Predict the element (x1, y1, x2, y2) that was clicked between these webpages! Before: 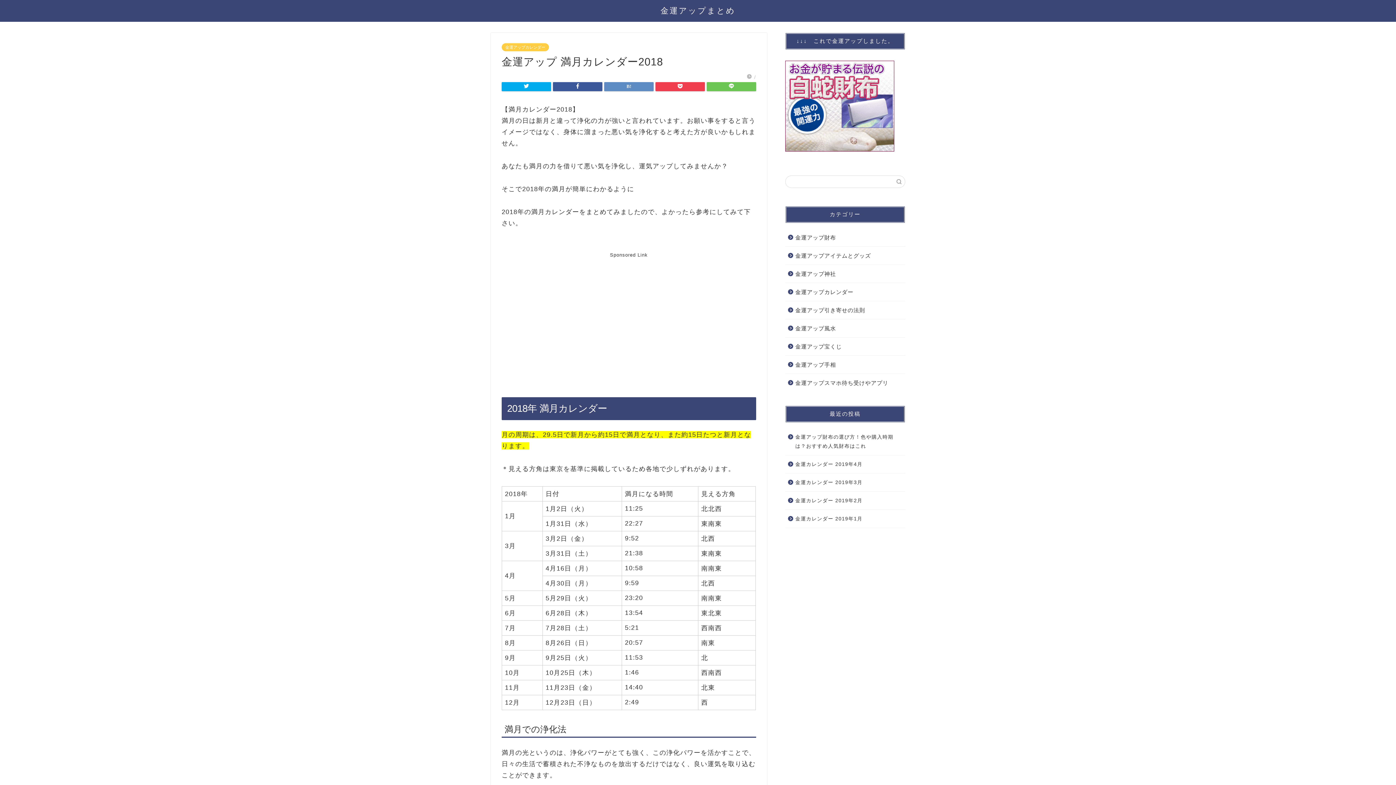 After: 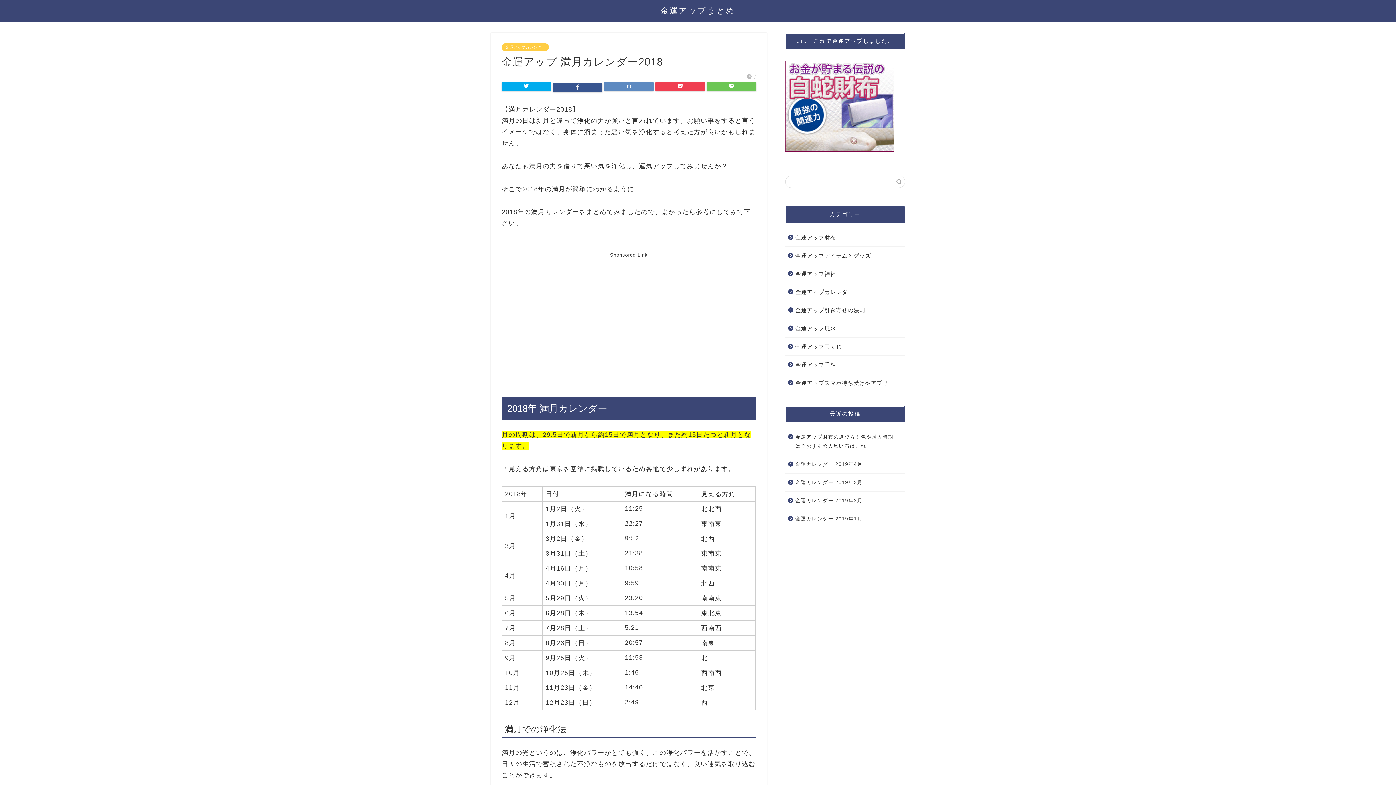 Action: bbox: (553, 82, 602, 91)